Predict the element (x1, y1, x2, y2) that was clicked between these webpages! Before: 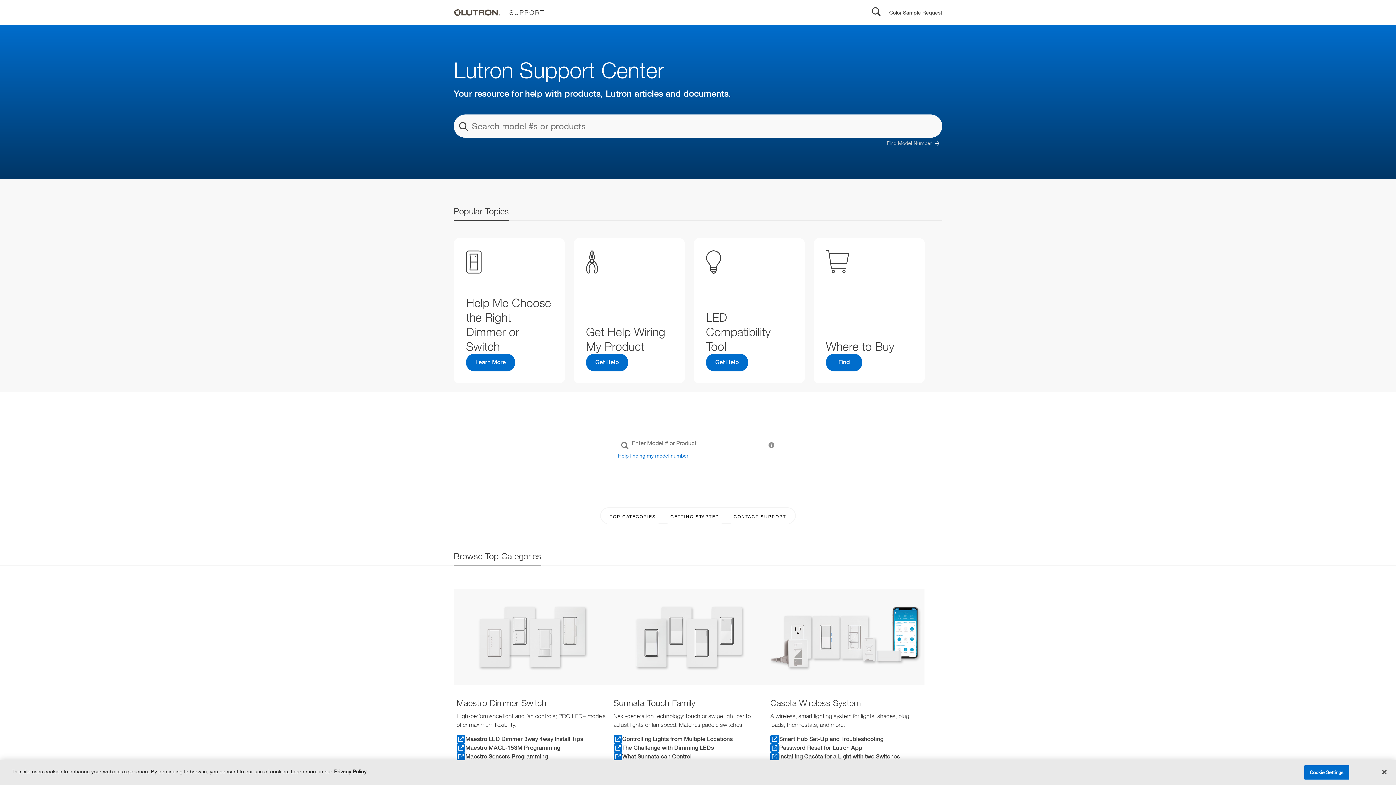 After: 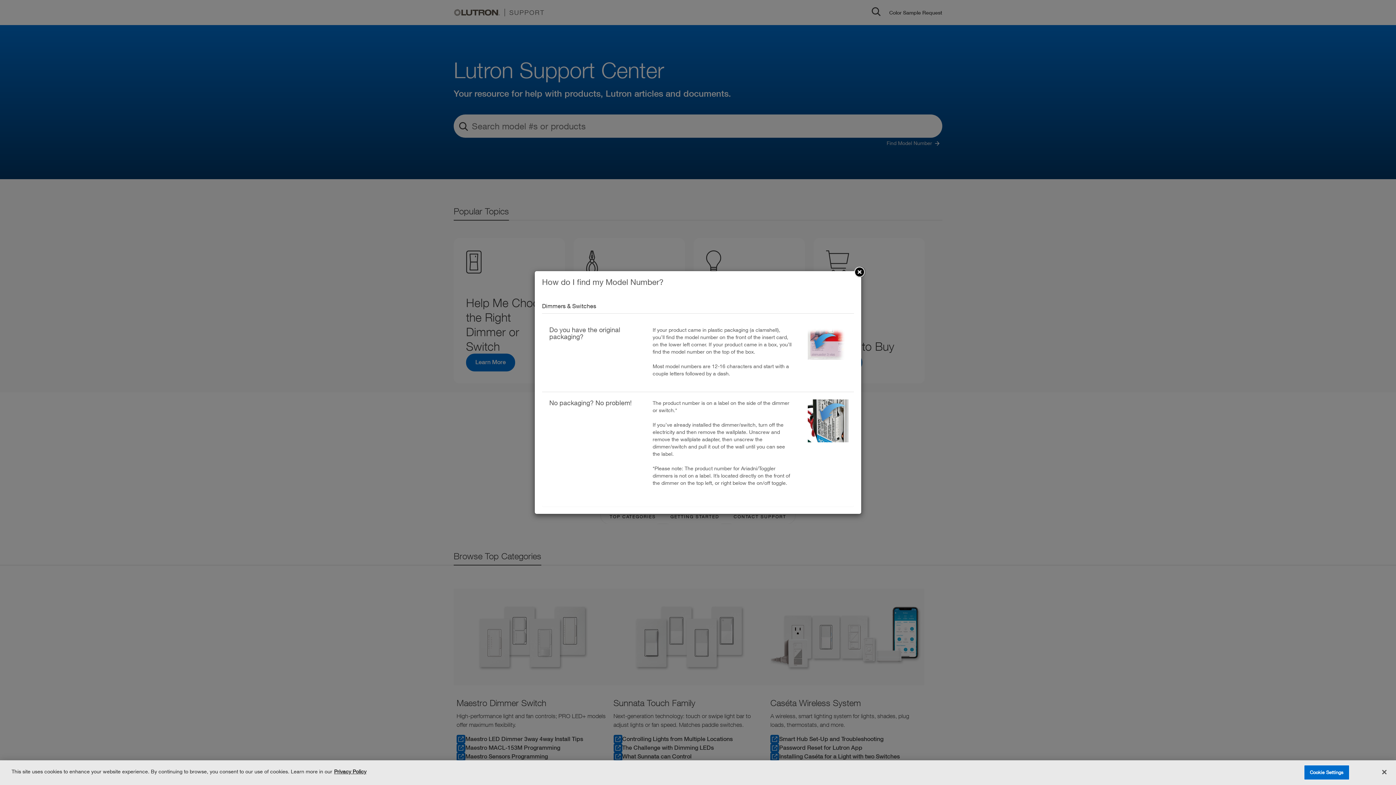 Action: bbox: (886, 138, 942, 148) label: Find Model Number